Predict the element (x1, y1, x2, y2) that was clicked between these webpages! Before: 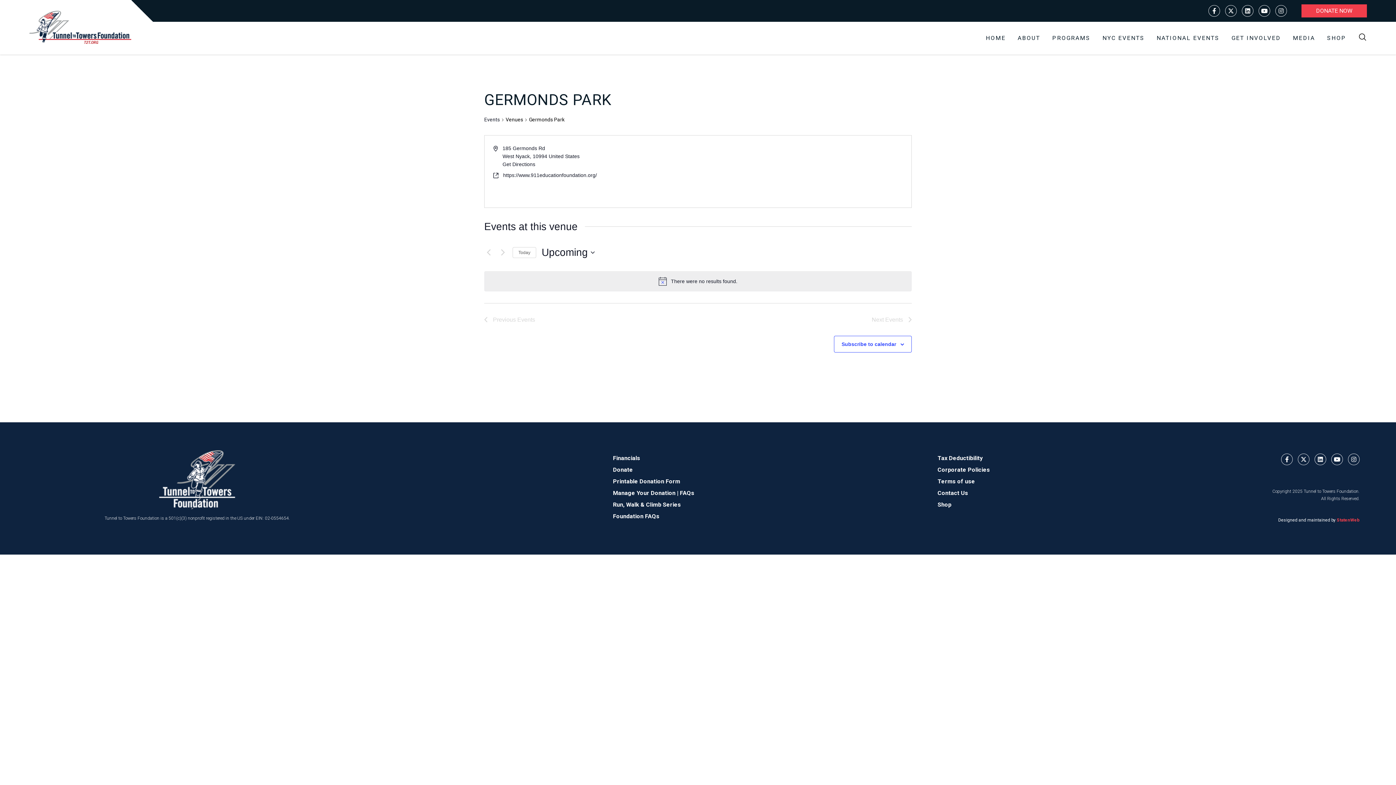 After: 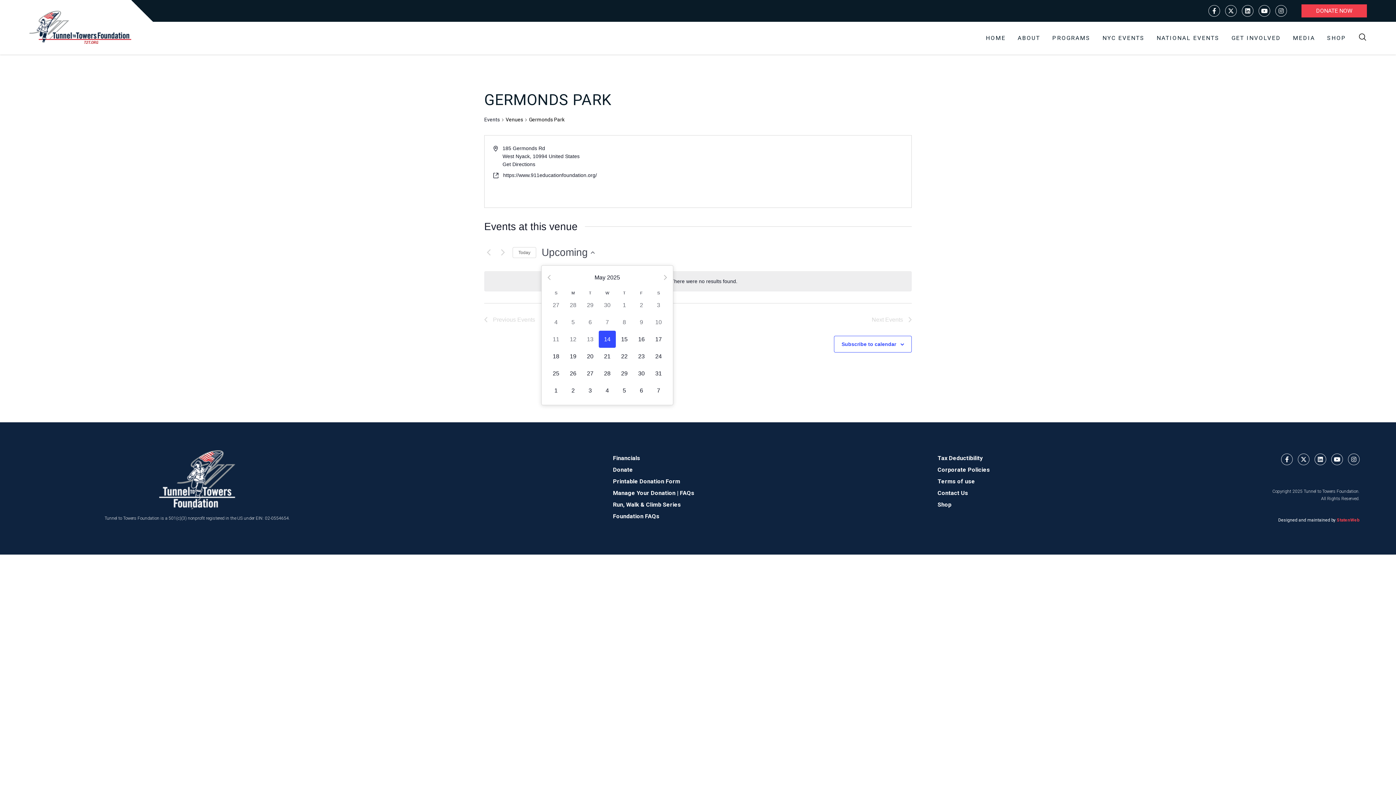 Action: label: Click to toggle datepicker bbox: (541, 245, 594, 259)